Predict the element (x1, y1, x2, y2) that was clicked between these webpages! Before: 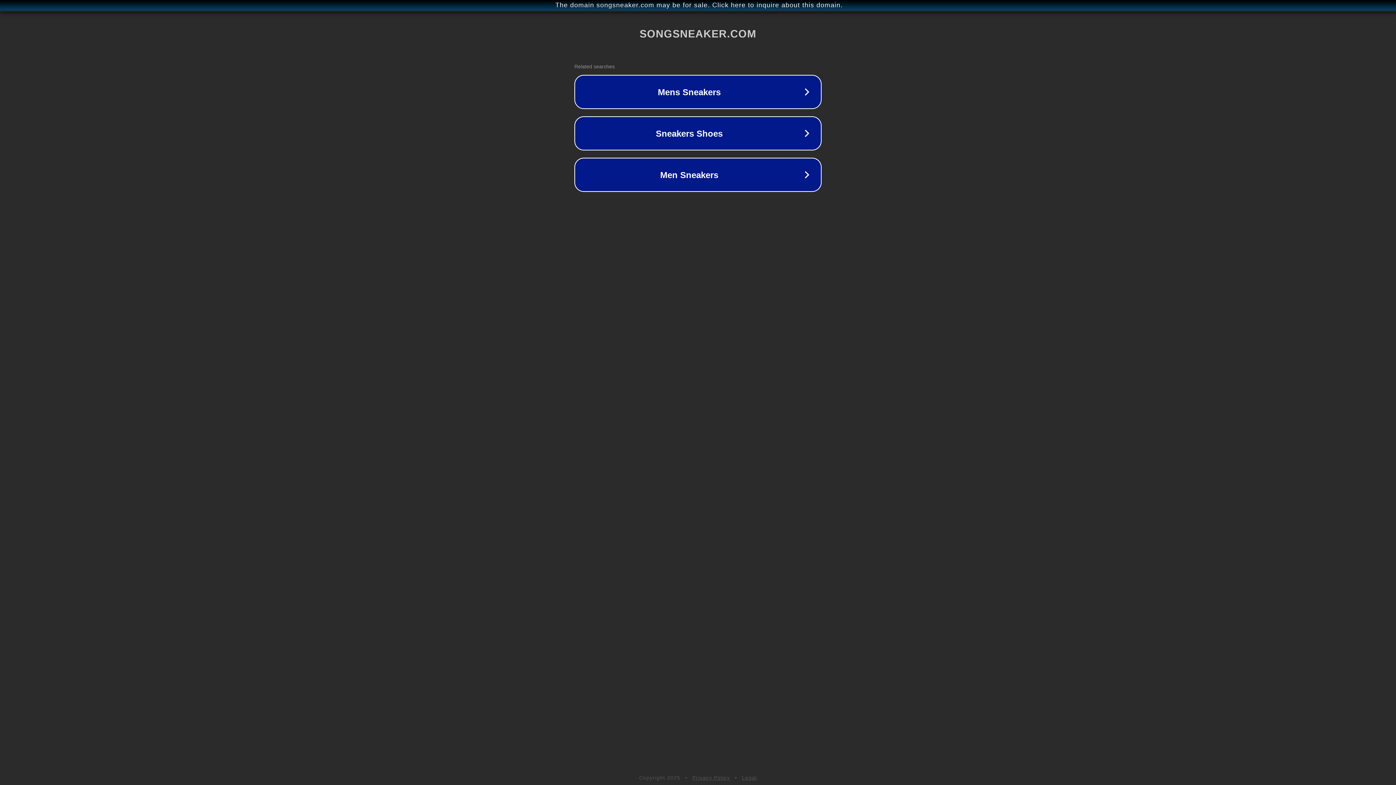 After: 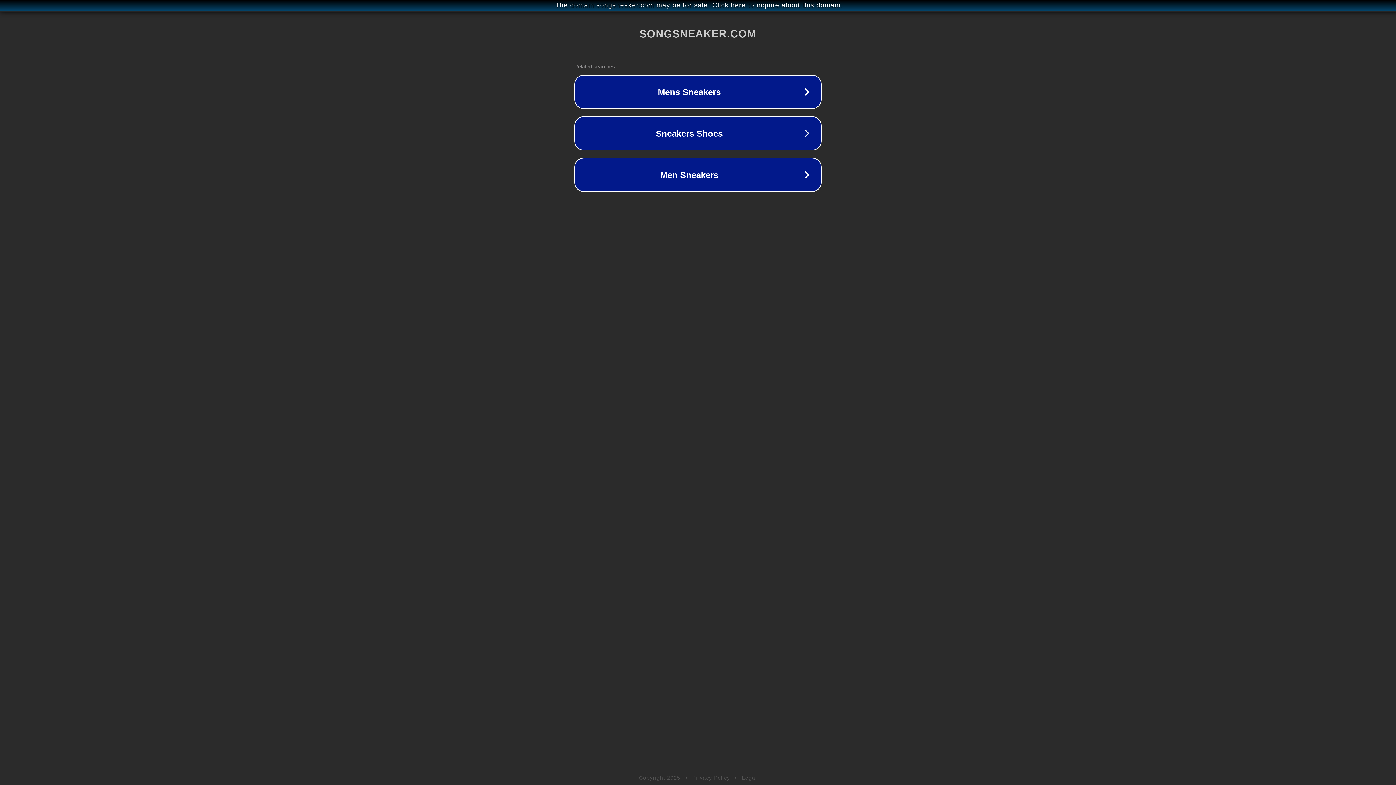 Action: bbox: (692, 775, 730, 781) label: Privacy Policy